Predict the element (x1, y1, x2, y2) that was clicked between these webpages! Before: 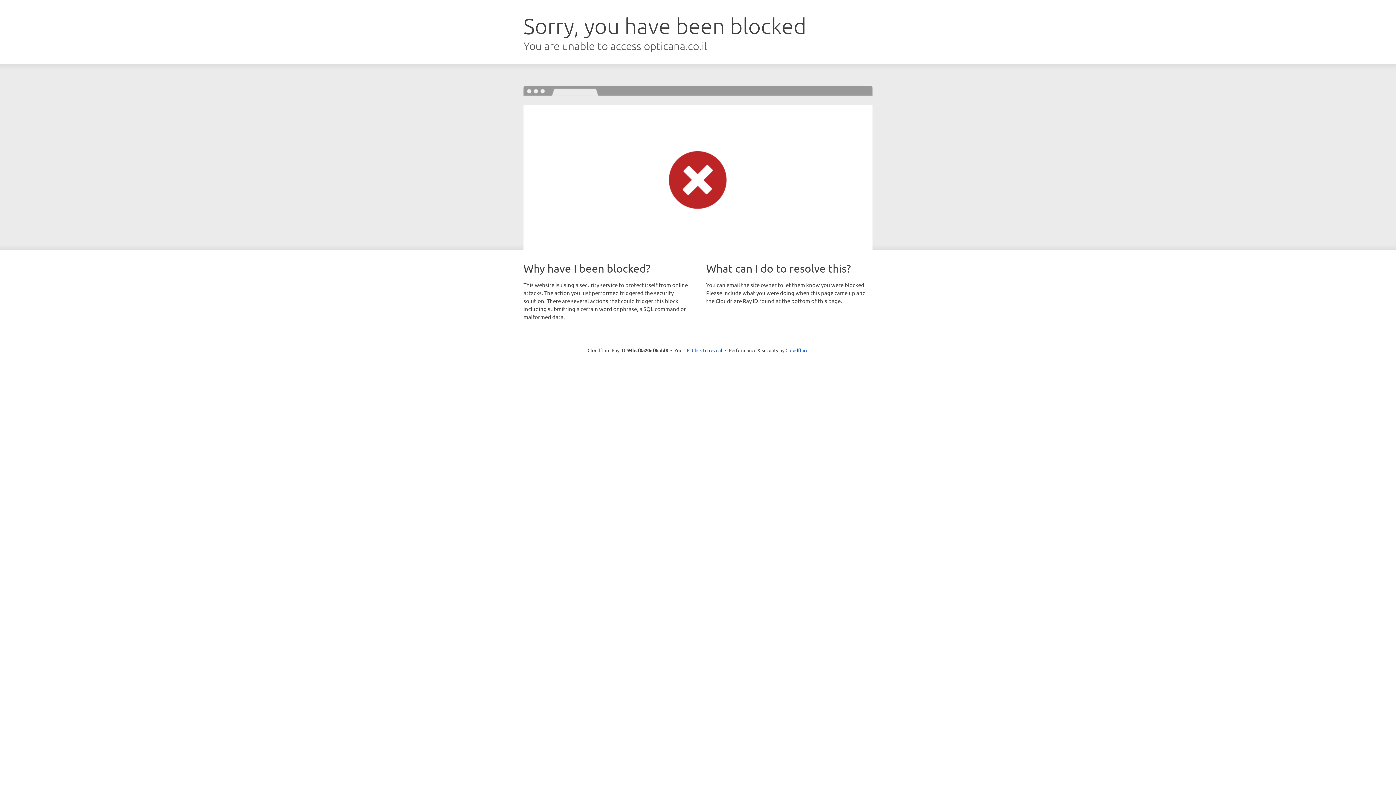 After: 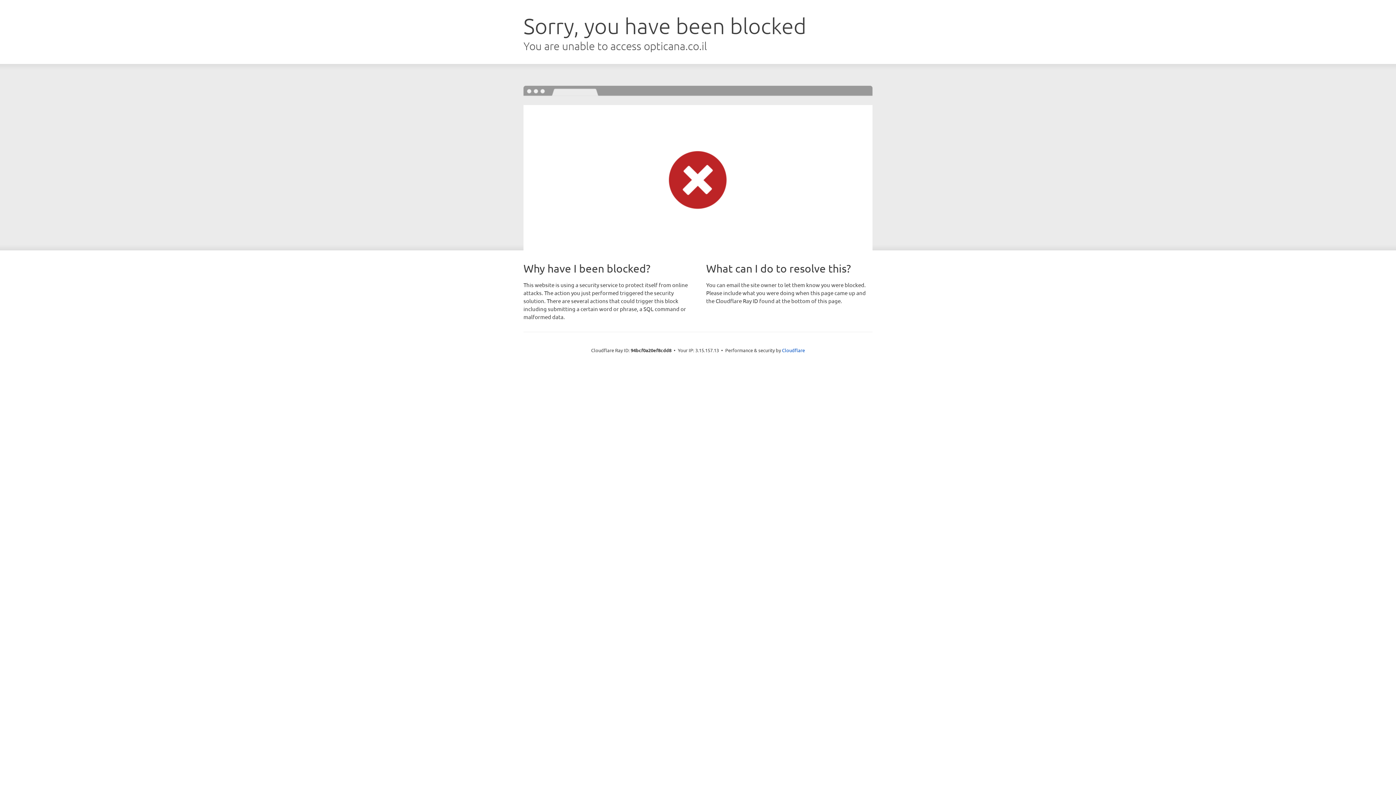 Action: bbox: (692, 346, 722, 353) label: Click to reveal